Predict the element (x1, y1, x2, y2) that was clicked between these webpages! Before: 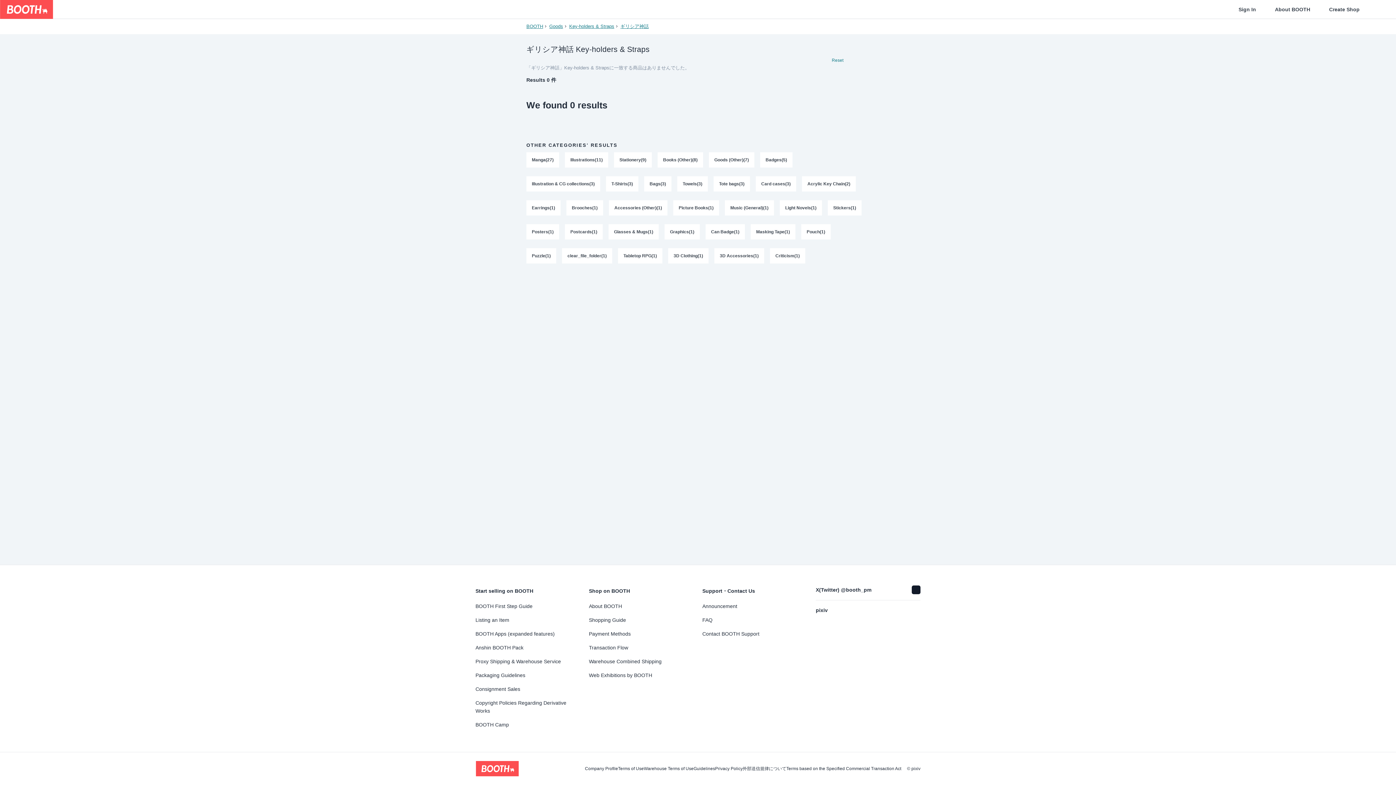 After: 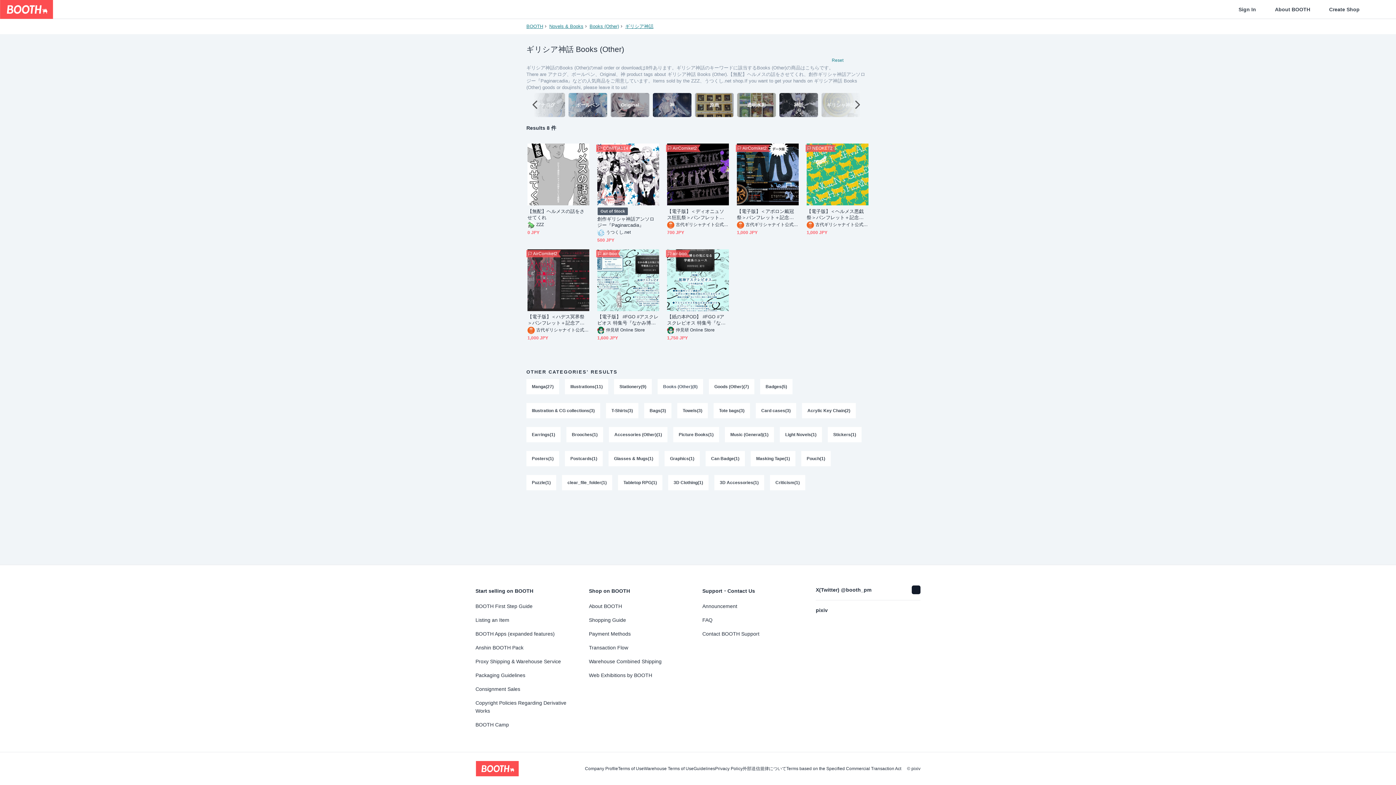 Action: bbox: (657, 152, 703, 167) label: Books (Other)(8)